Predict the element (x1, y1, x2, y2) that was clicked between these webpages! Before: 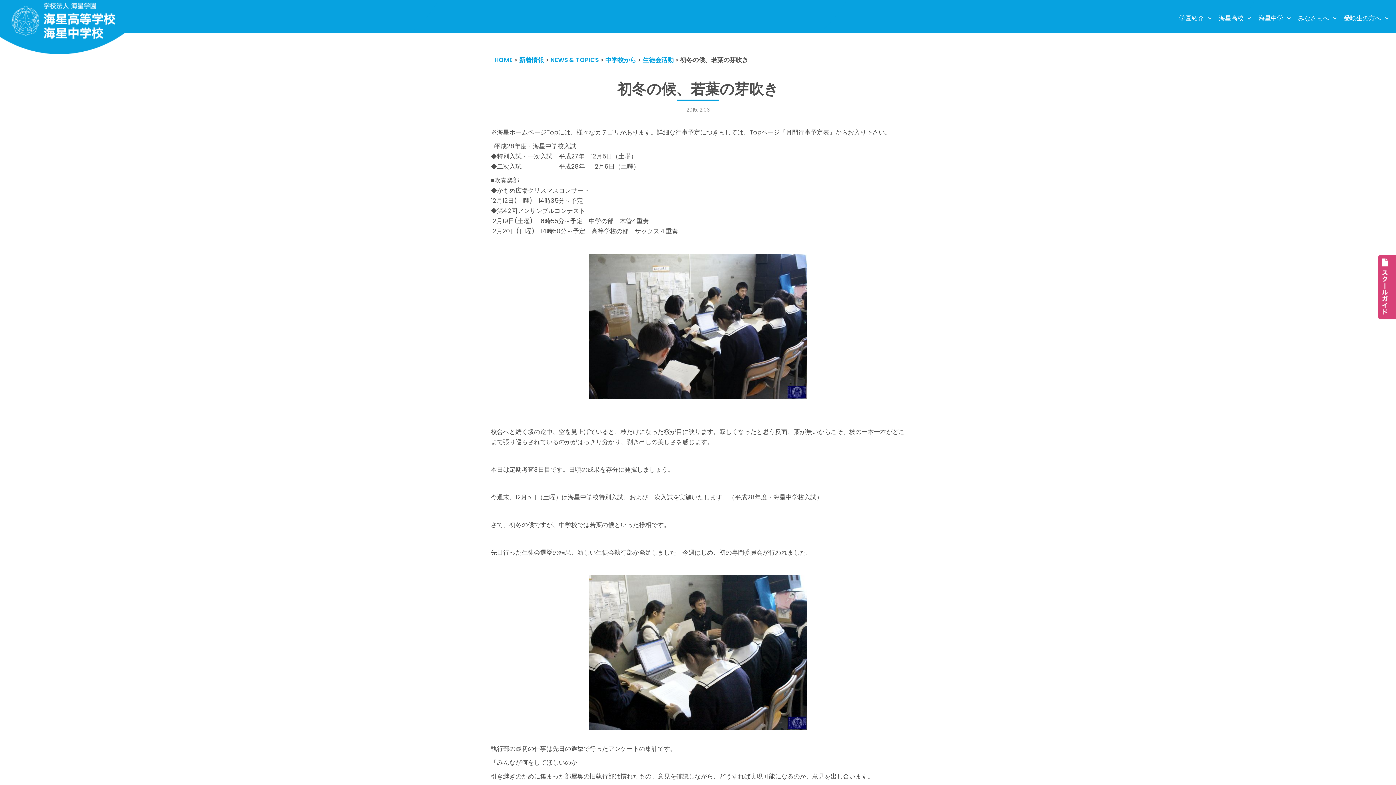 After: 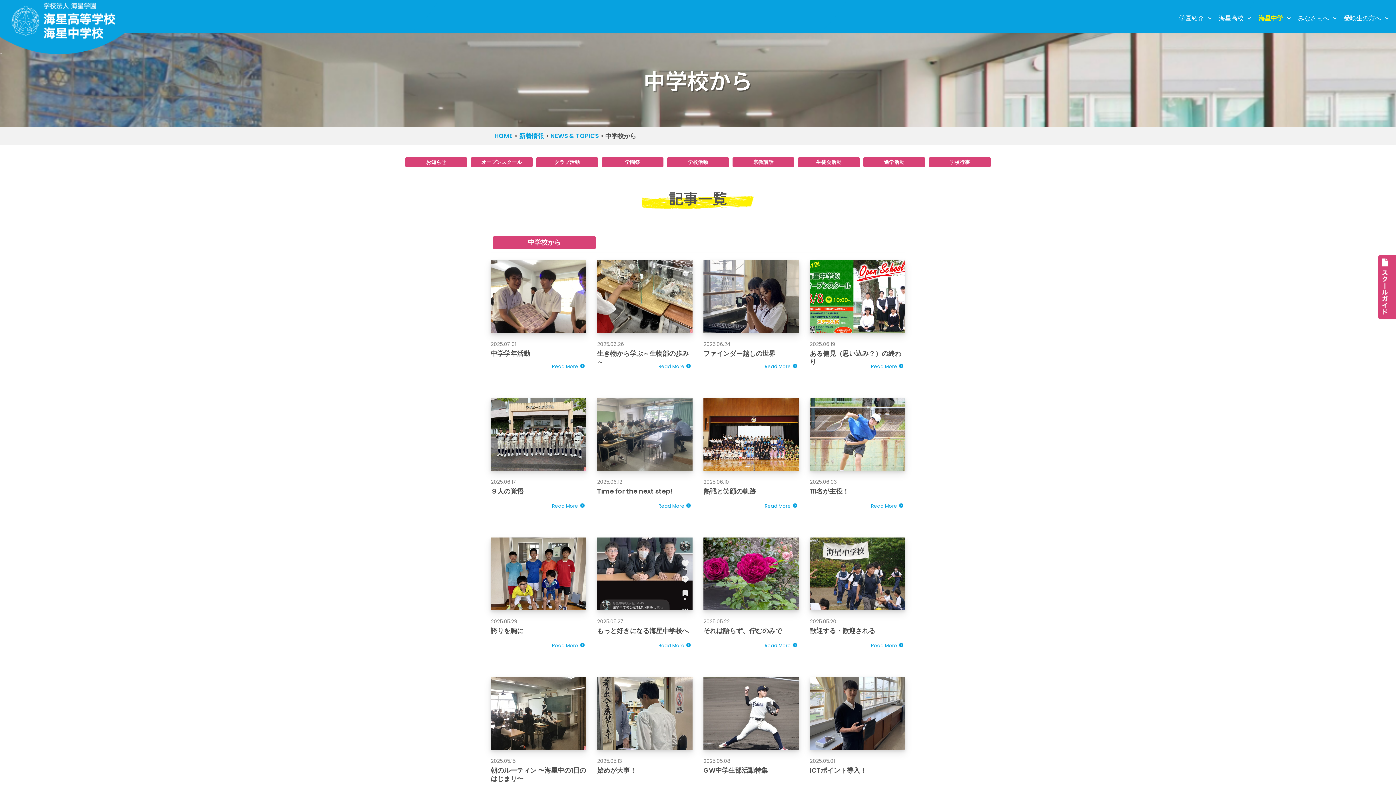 Action: label: 中学校から bbox: (605, 55, 636, 64)